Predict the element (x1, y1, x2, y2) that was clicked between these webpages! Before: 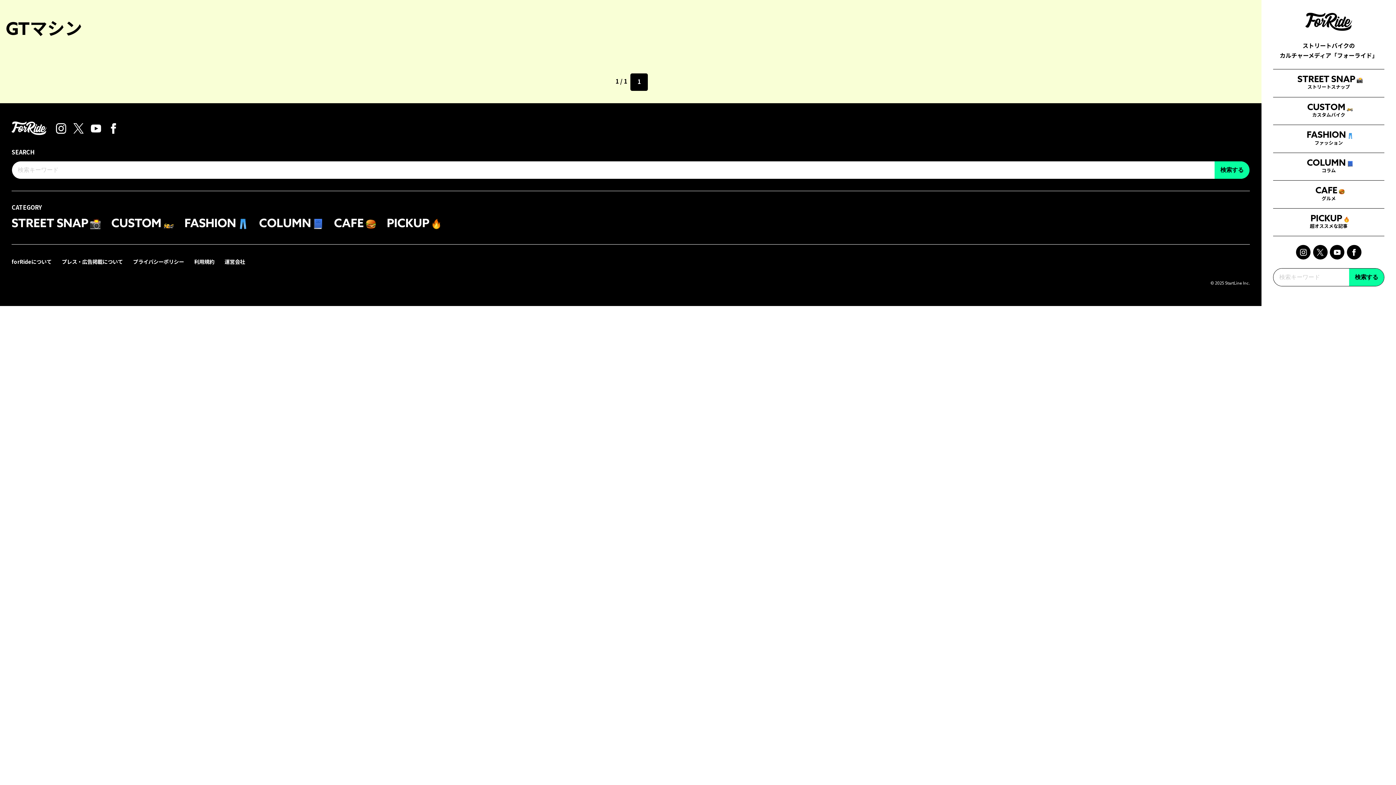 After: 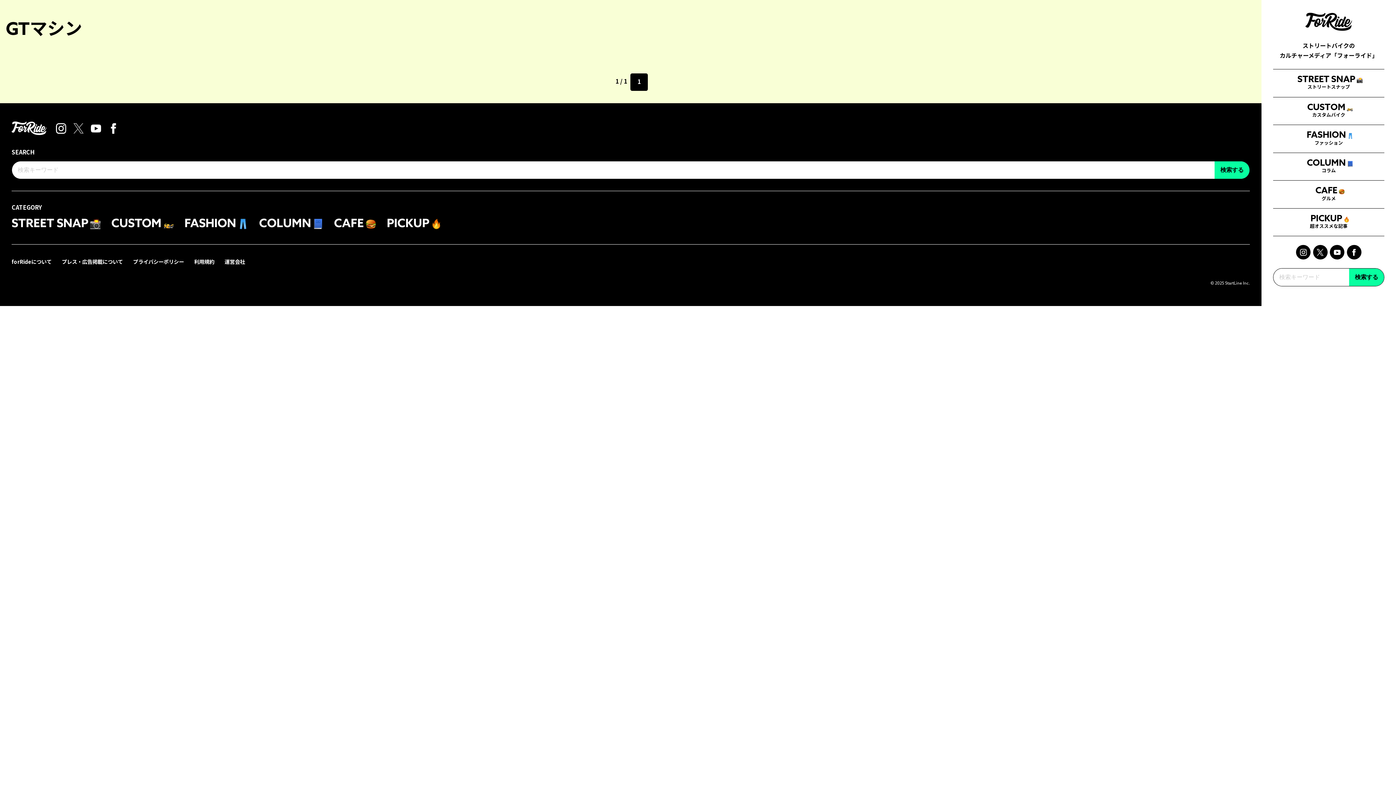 Action: bbox: (73, 123, 83, 131)